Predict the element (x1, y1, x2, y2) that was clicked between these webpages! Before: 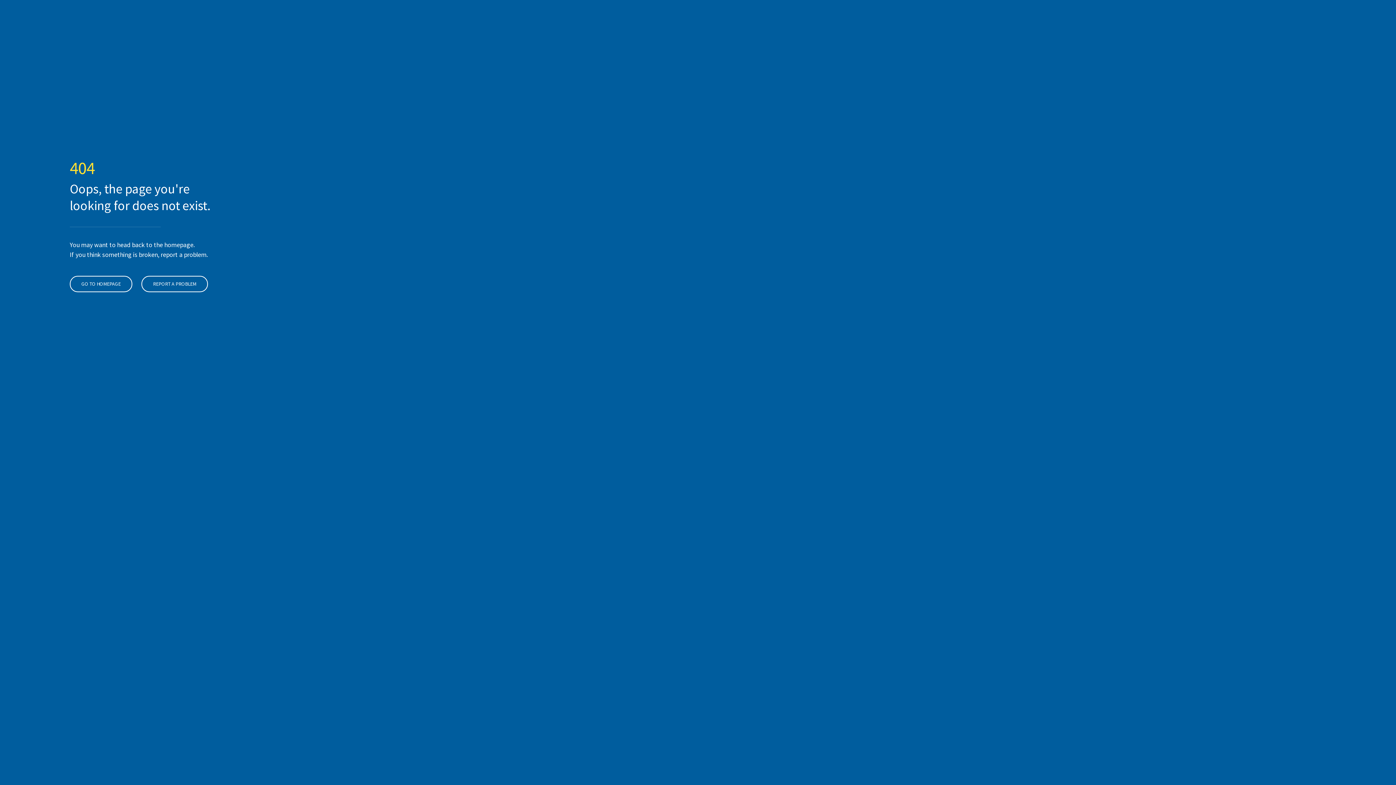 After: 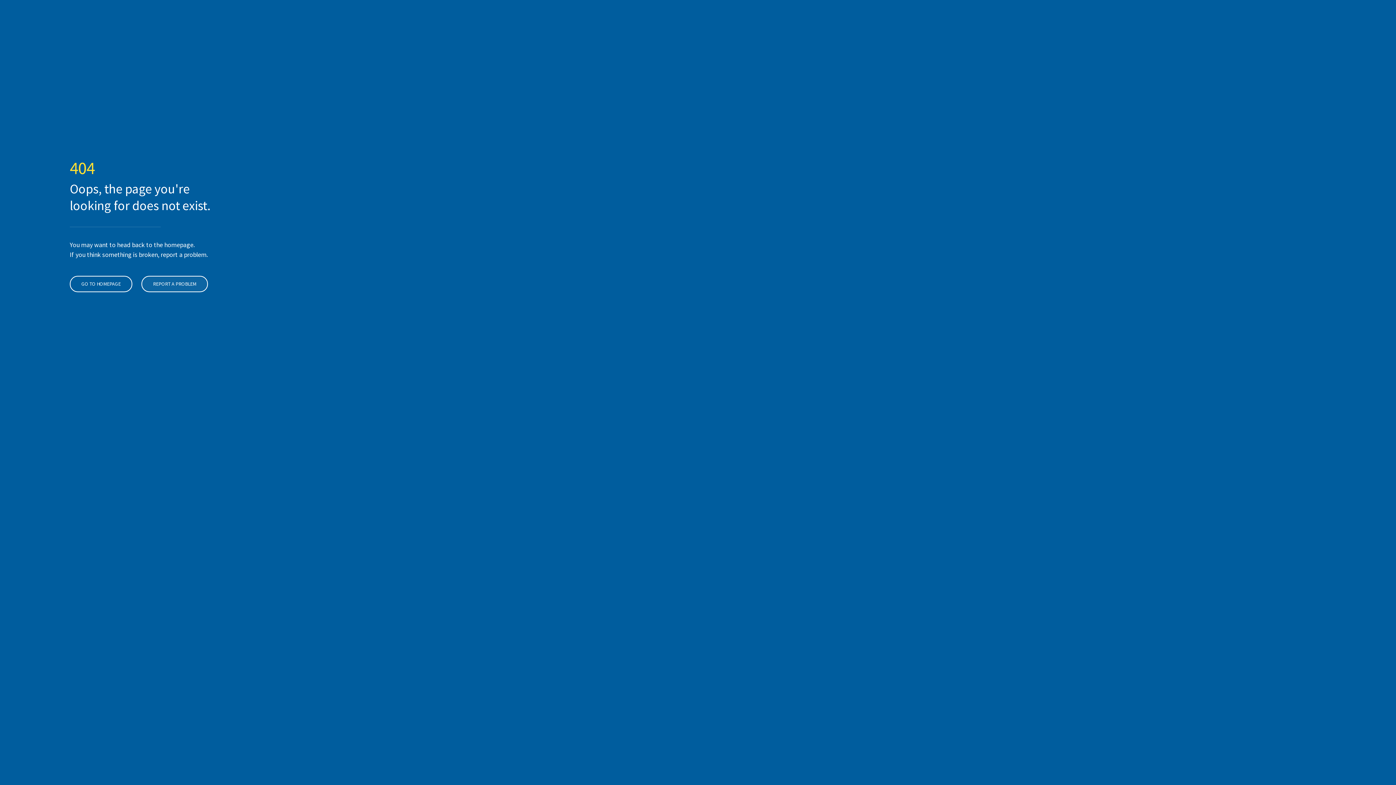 Action: bbox: (141, 276, 208, 292) label: REPORT A PROBLEM